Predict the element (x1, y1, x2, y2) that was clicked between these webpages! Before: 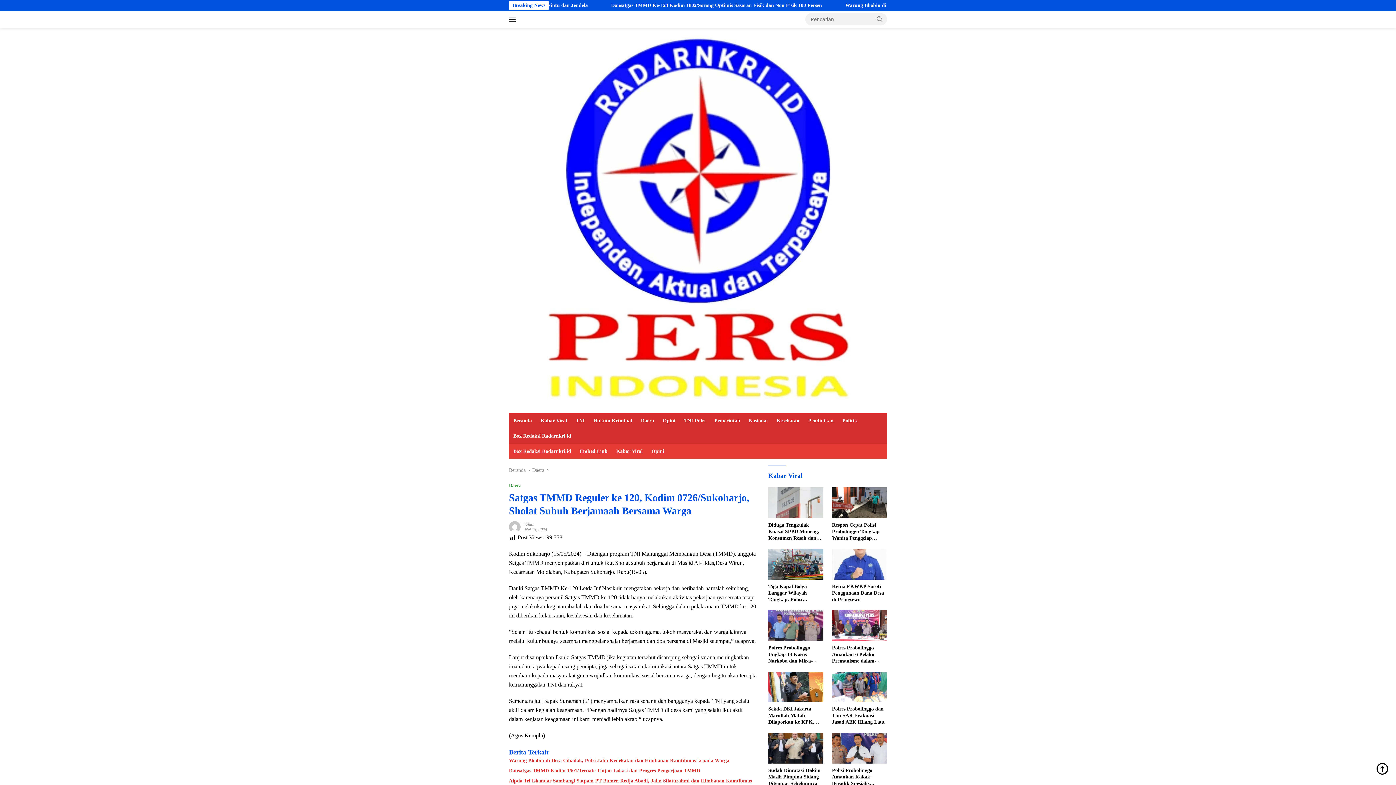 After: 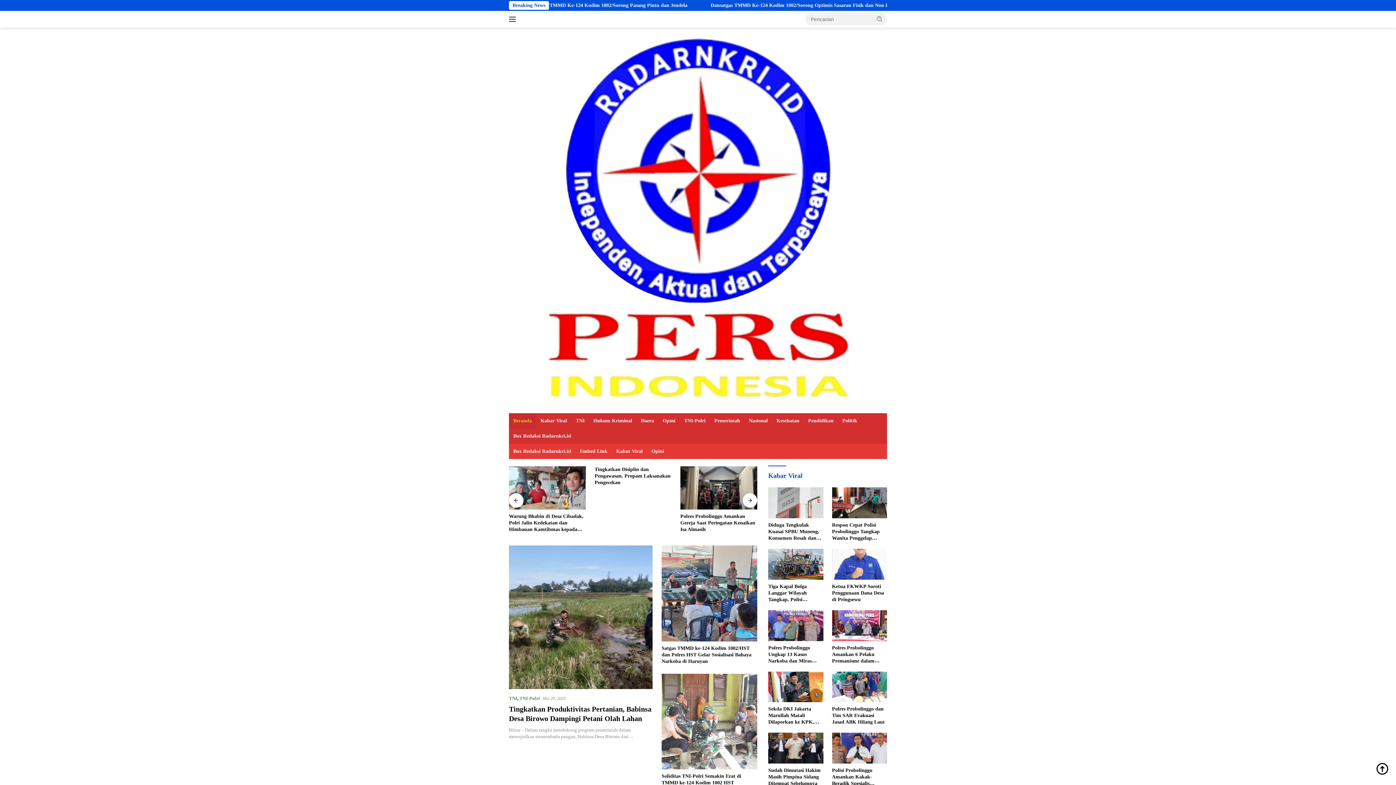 Action: bbox: (509, 217, 887, 222)